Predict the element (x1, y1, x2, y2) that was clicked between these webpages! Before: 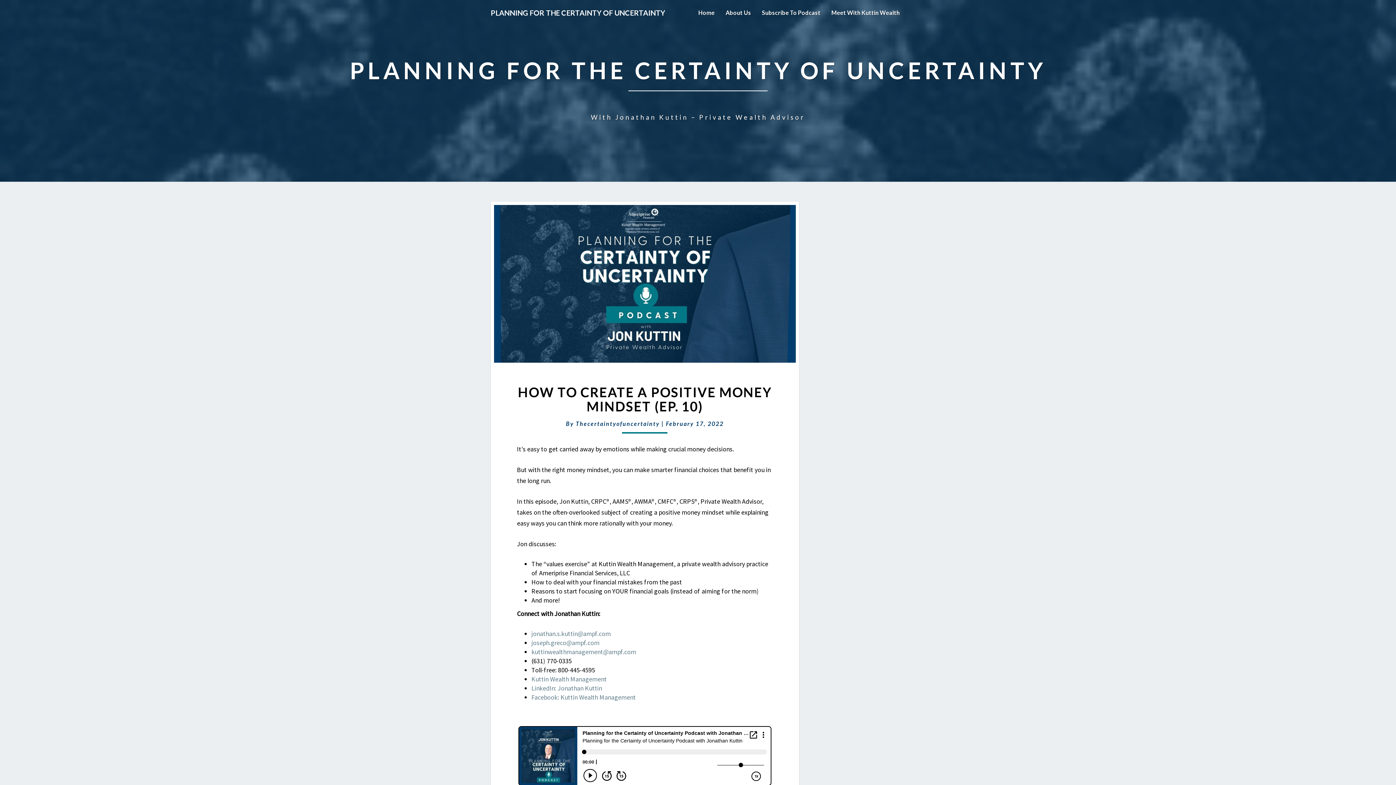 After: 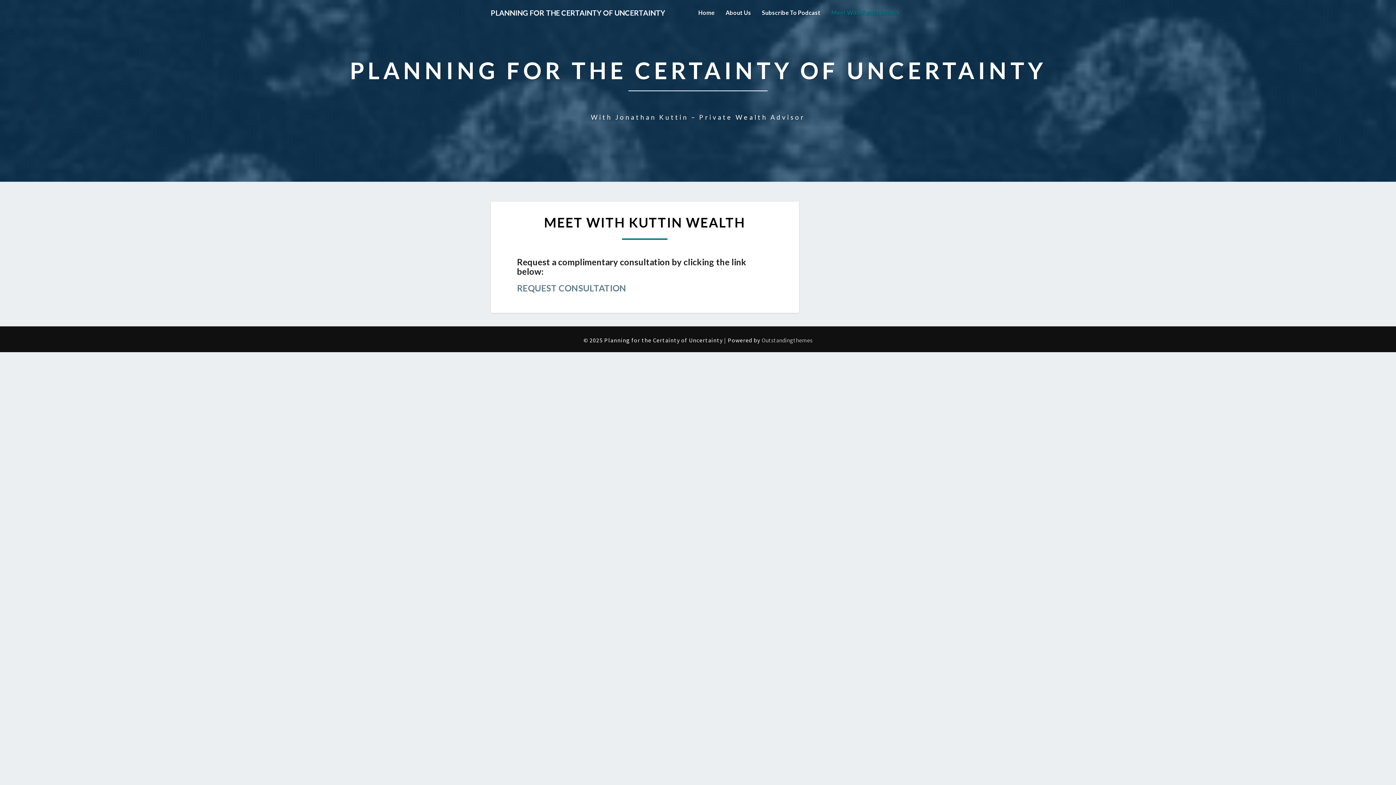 Action: bbox: (826, 0, 905, 25) label: Meet With Kuttin Wealth